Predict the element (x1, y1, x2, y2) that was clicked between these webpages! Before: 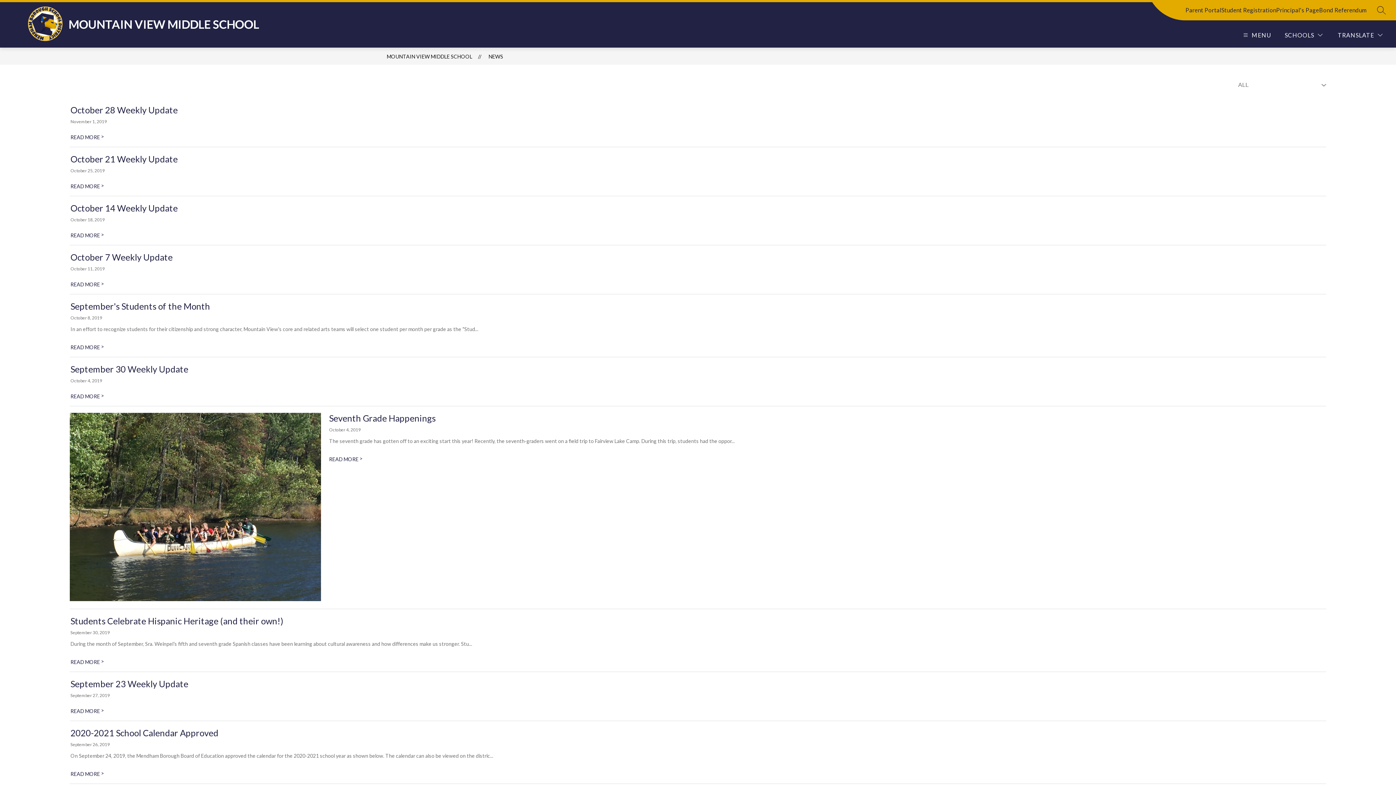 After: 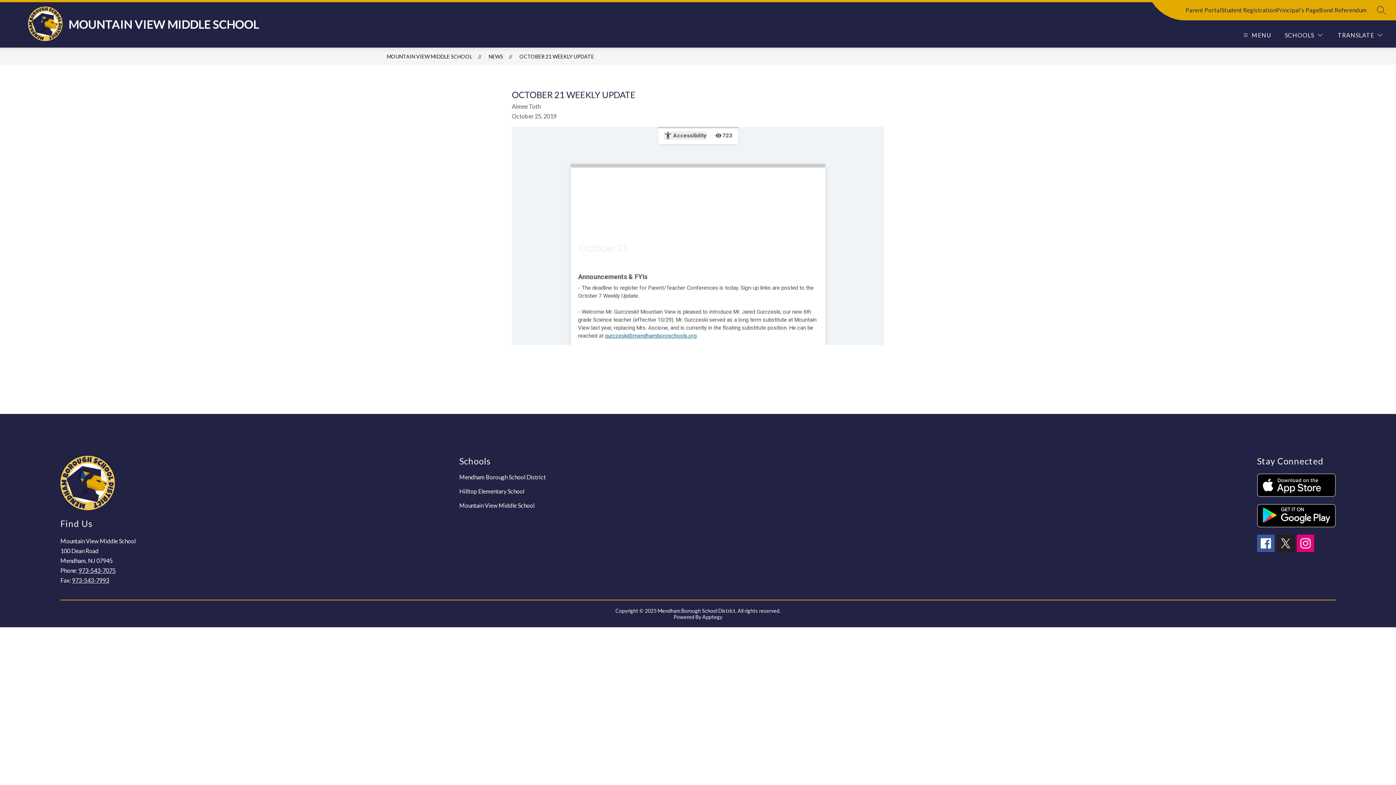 Action: label: October 21 Weekly Update bbox: (70, 153, 177, 164)